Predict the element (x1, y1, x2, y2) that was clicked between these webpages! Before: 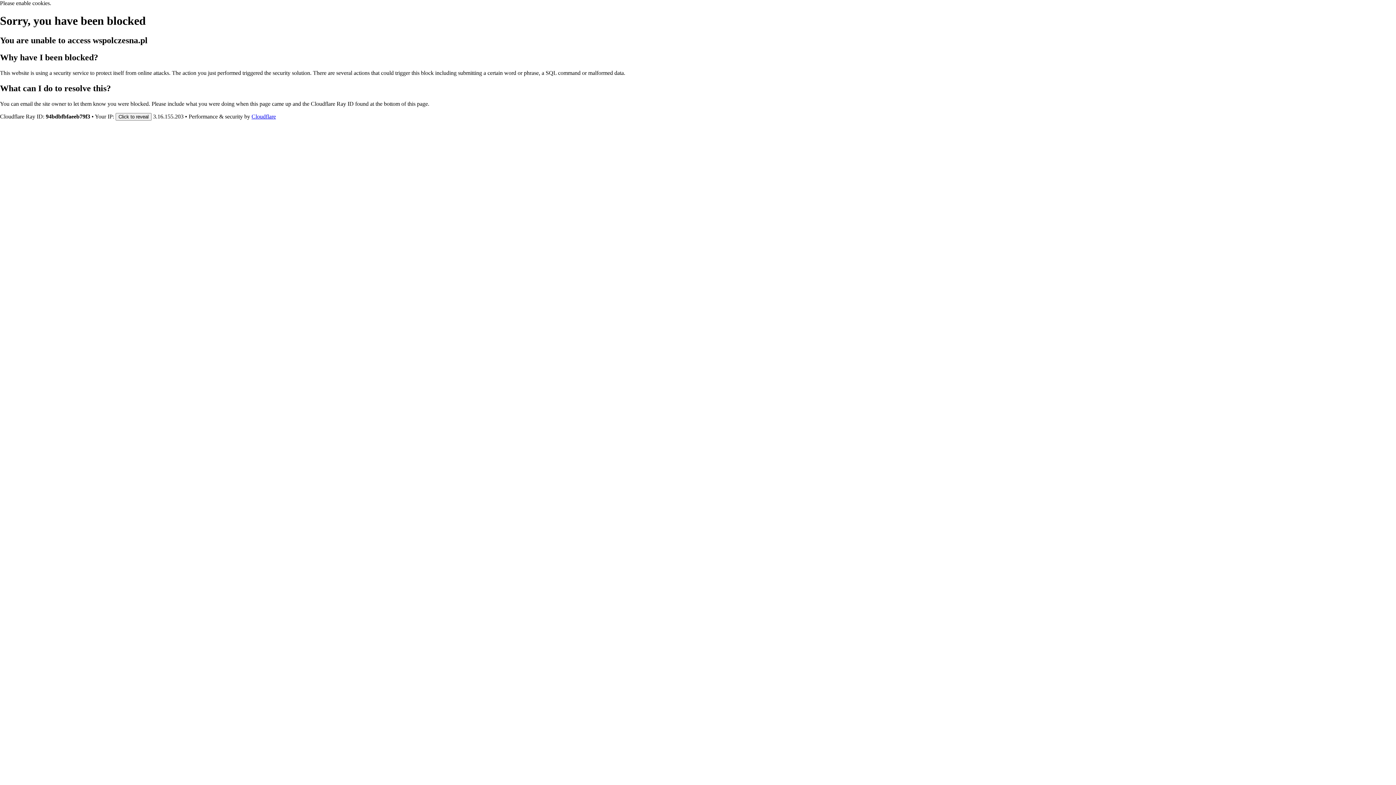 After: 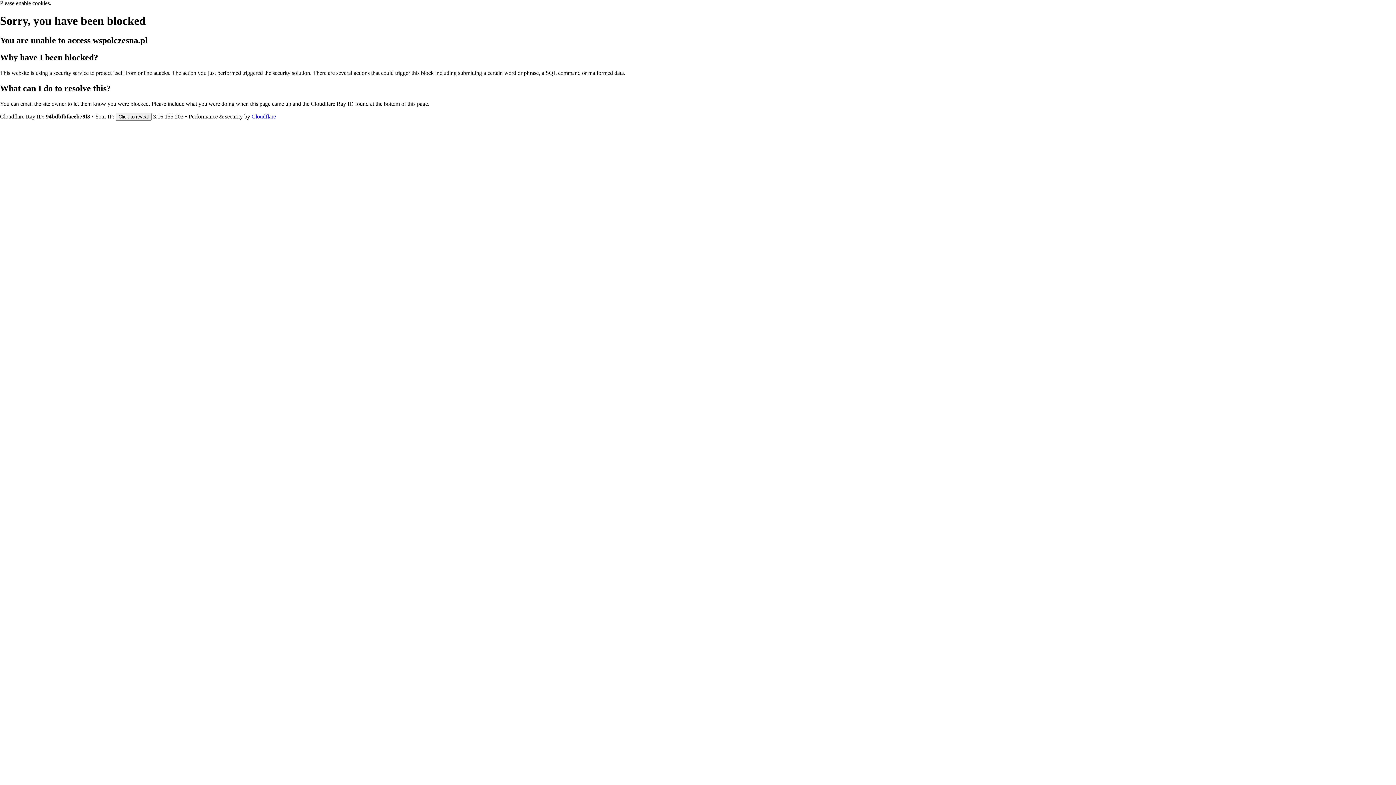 Action: bbox: (251, 113, 276, 119) label: Cloudflare